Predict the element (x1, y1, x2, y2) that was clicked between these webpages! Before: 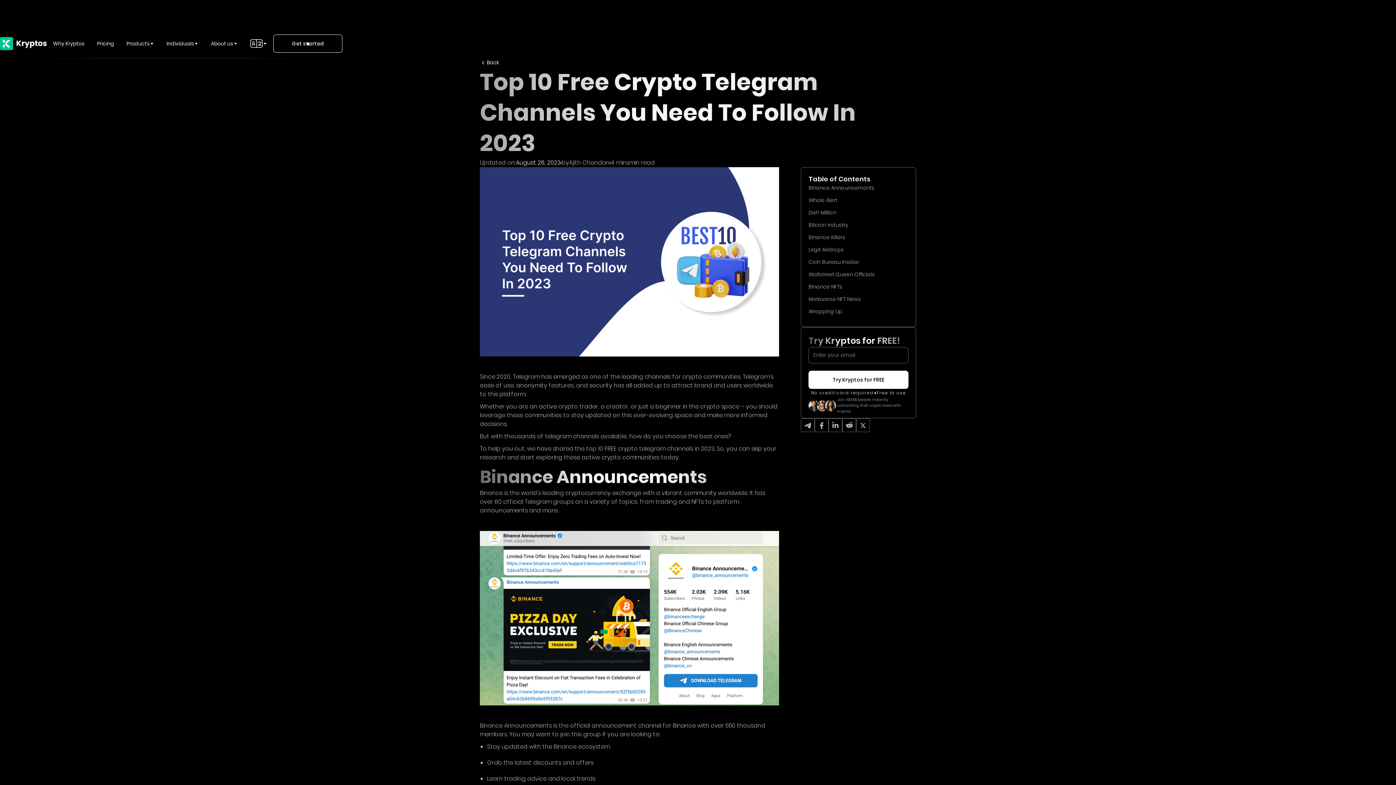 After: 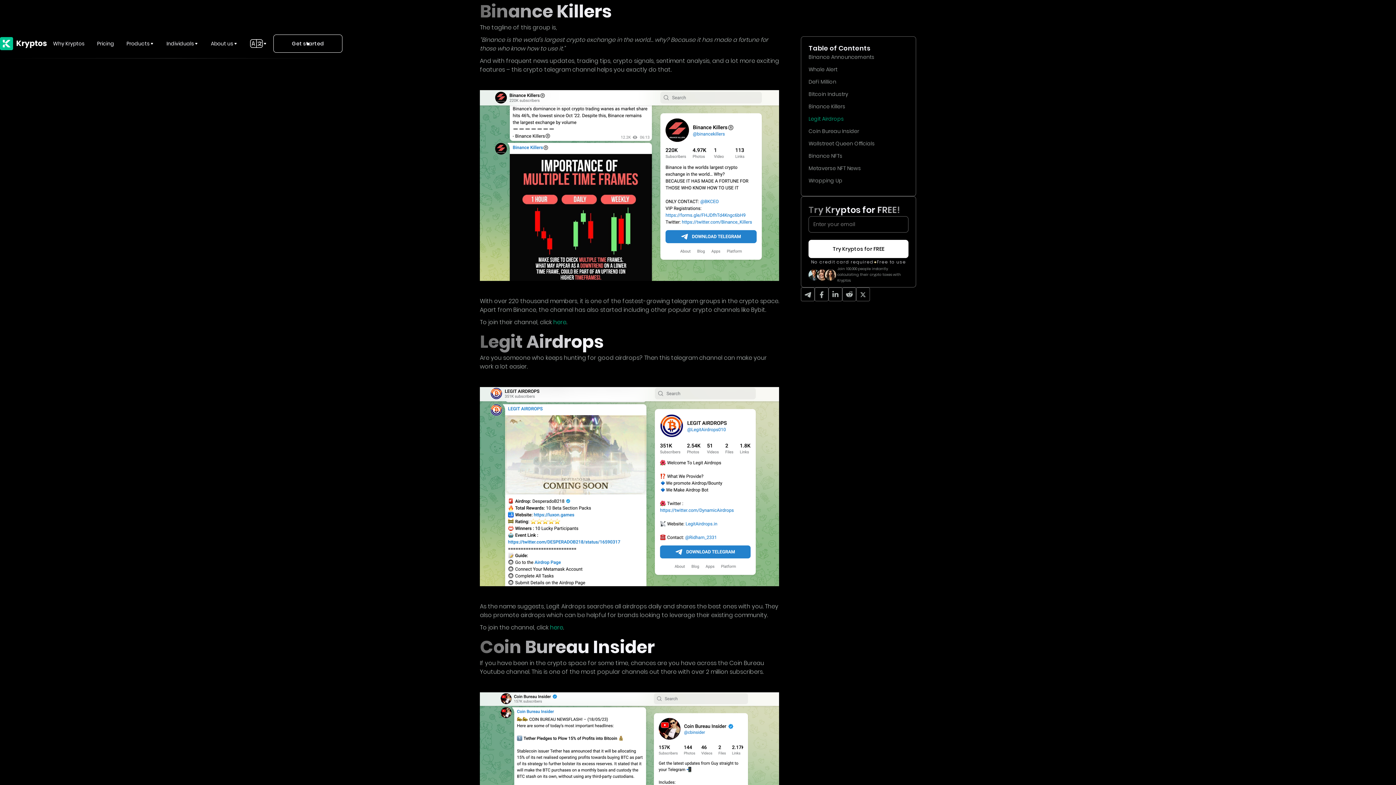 Action: label: Binance Killers bbox: (808, 233, 845, 241)